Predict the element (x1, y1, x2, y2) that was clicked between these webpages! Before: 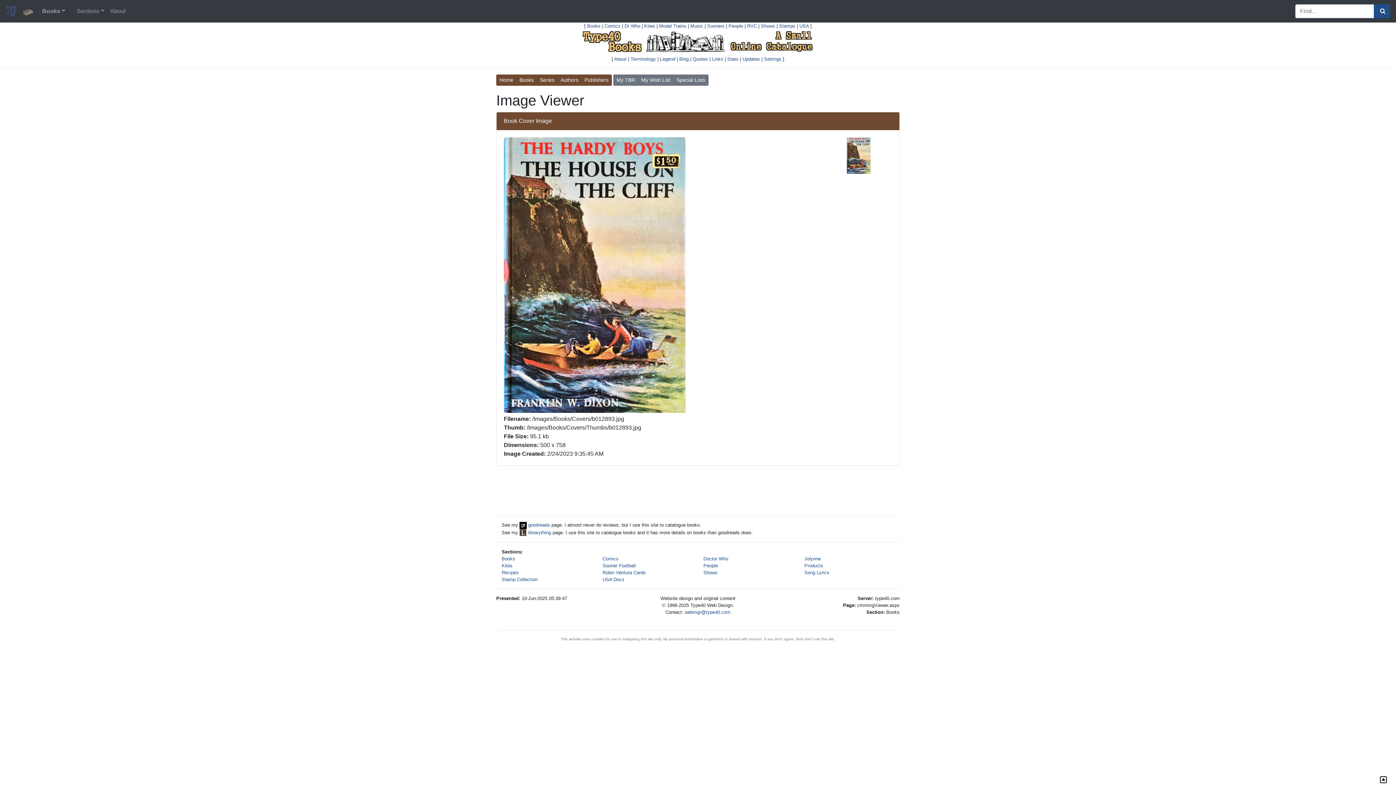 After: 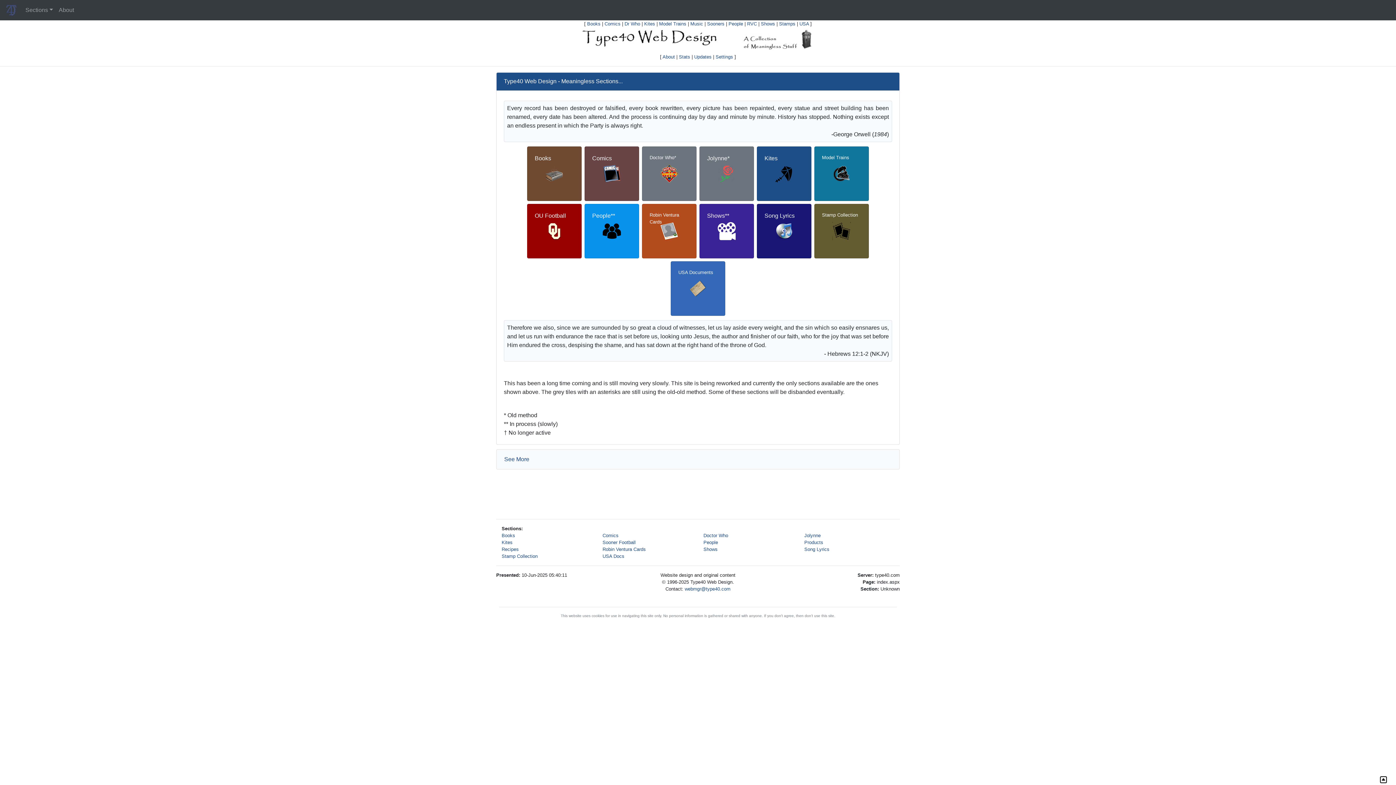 Action: bbox: (5, 5, 16, 16)